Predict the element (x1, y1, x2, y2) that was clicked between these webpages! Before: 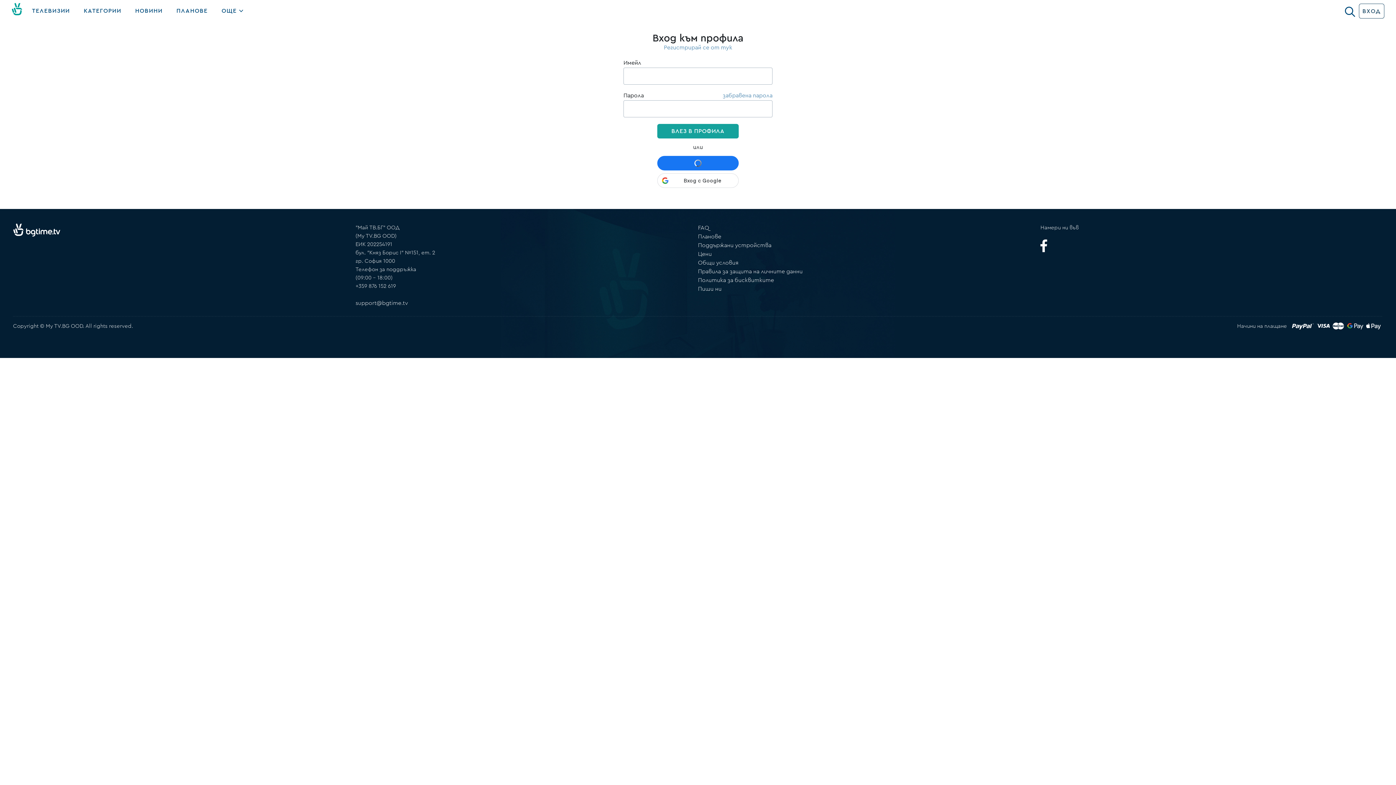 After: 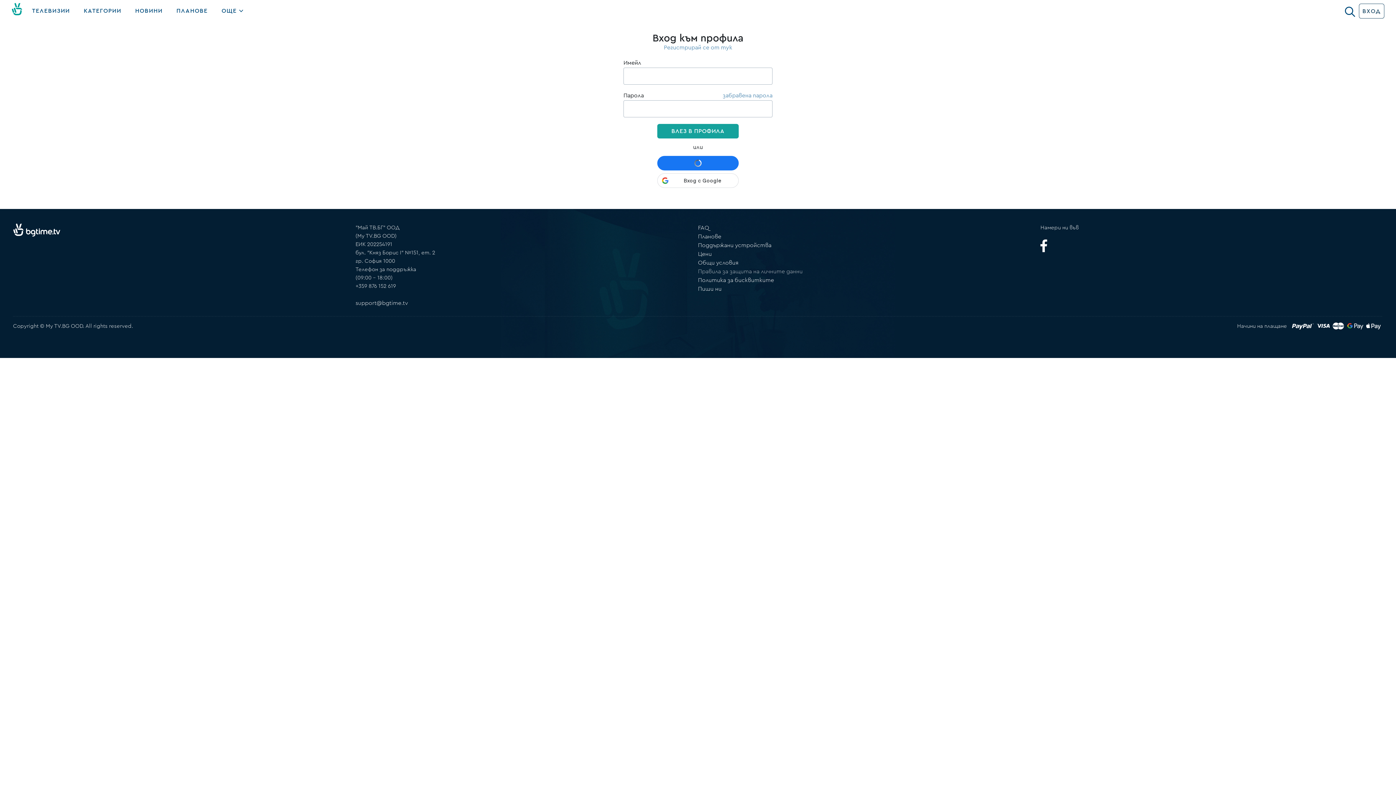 Action: label: Правила за защита на личните данни bbox: (698, 268, 802, 274)